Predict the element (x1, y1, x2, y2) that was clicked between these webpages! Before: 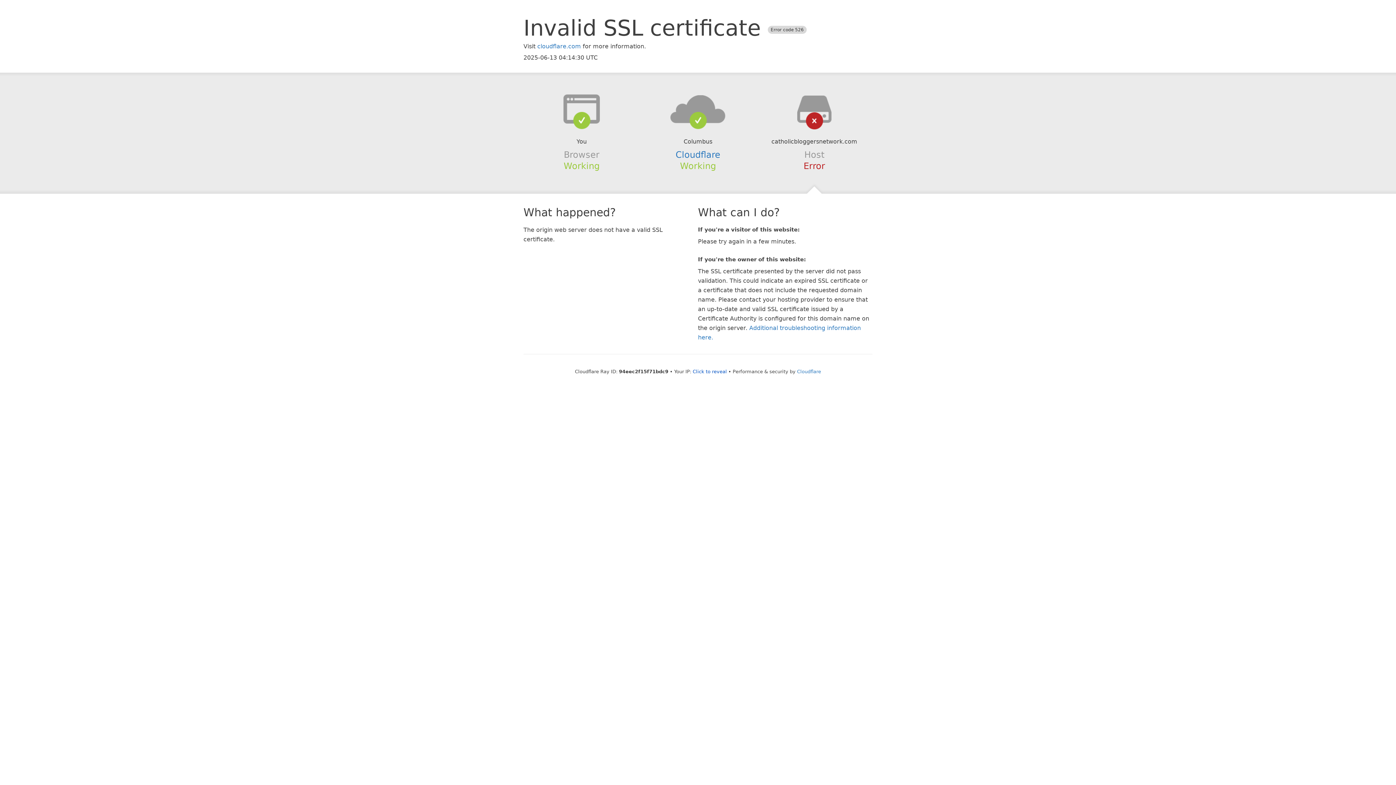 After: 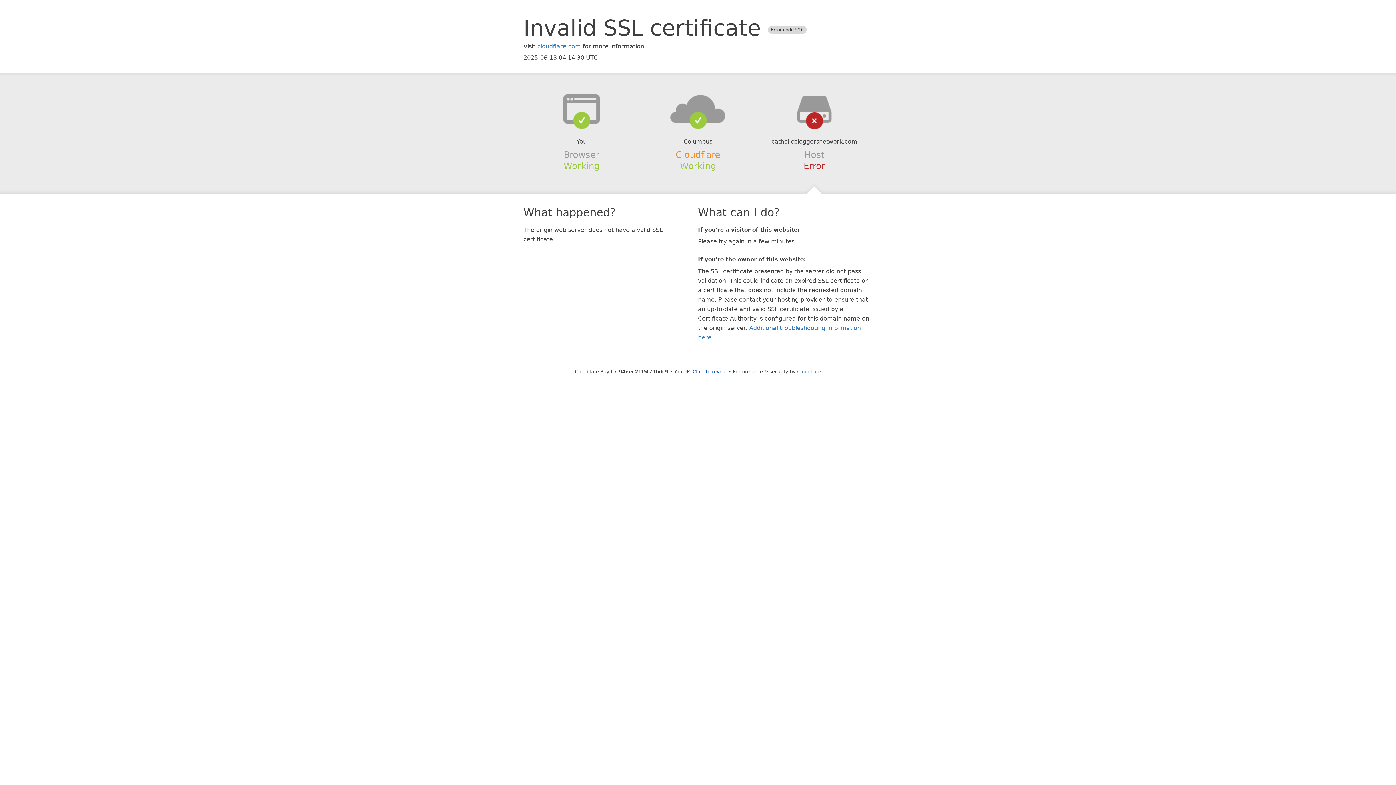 Action: label: Cloudflare bbox: (675, 149, 720, 159)